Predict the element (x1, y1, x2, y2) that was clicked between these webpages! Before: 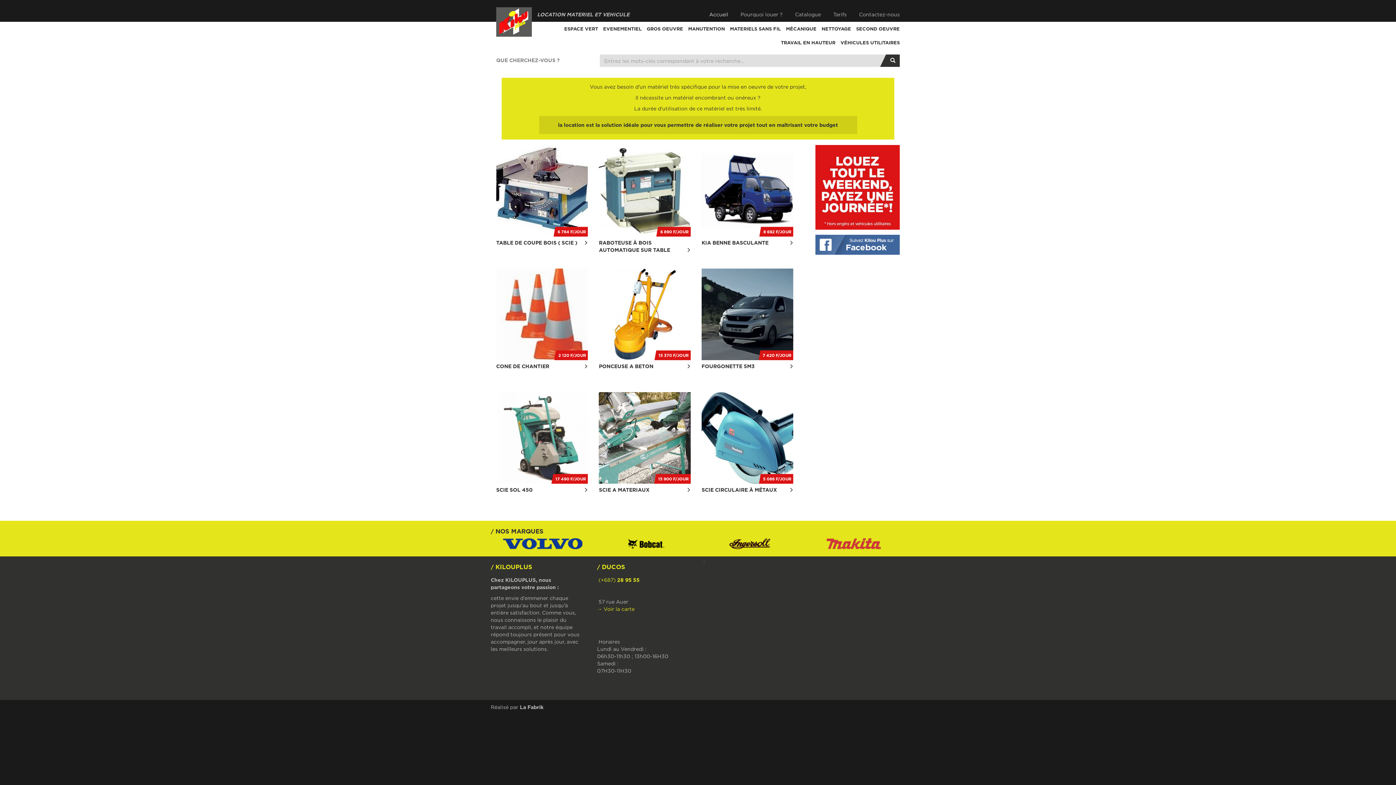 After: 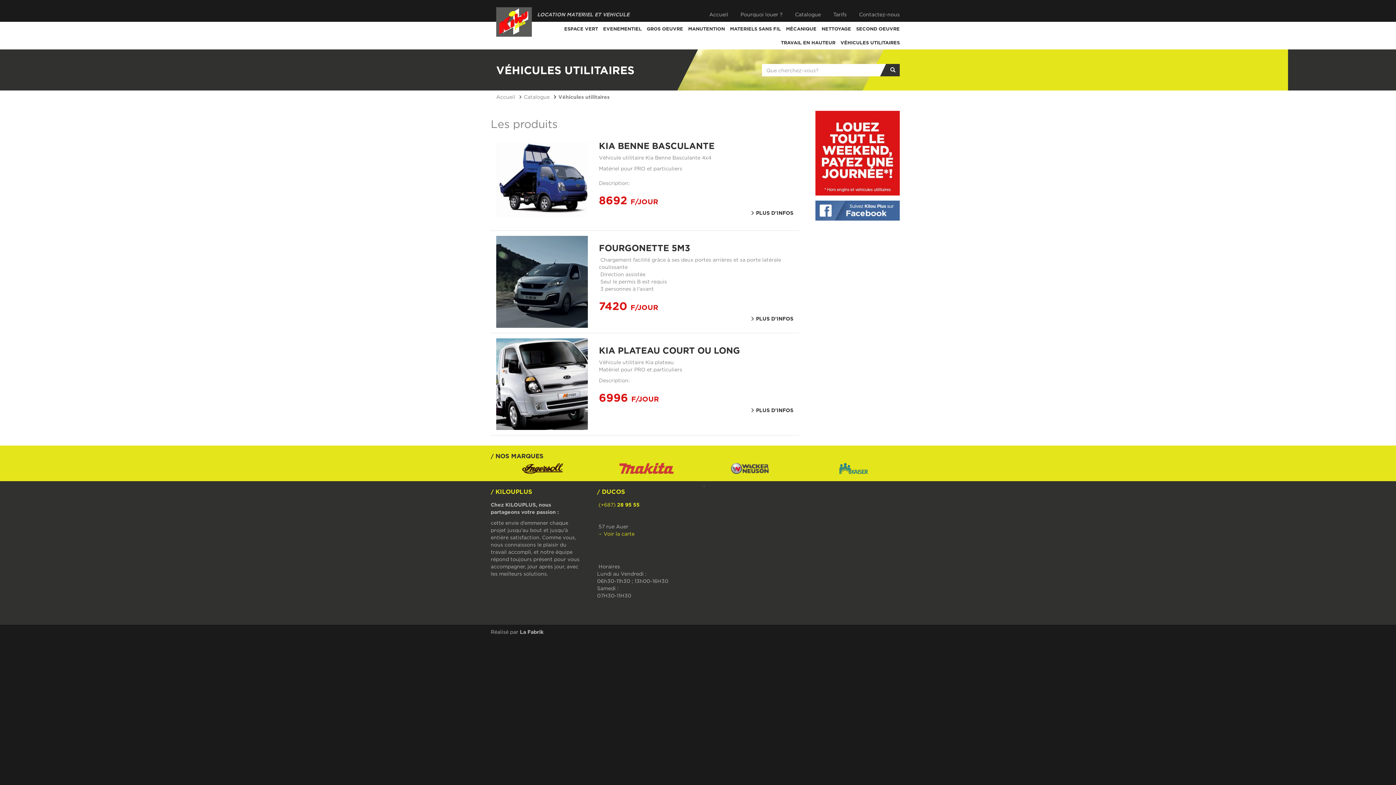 Action: bbox: (838, 35, 901, 49) label: VÉHICULES UTILITAIRES